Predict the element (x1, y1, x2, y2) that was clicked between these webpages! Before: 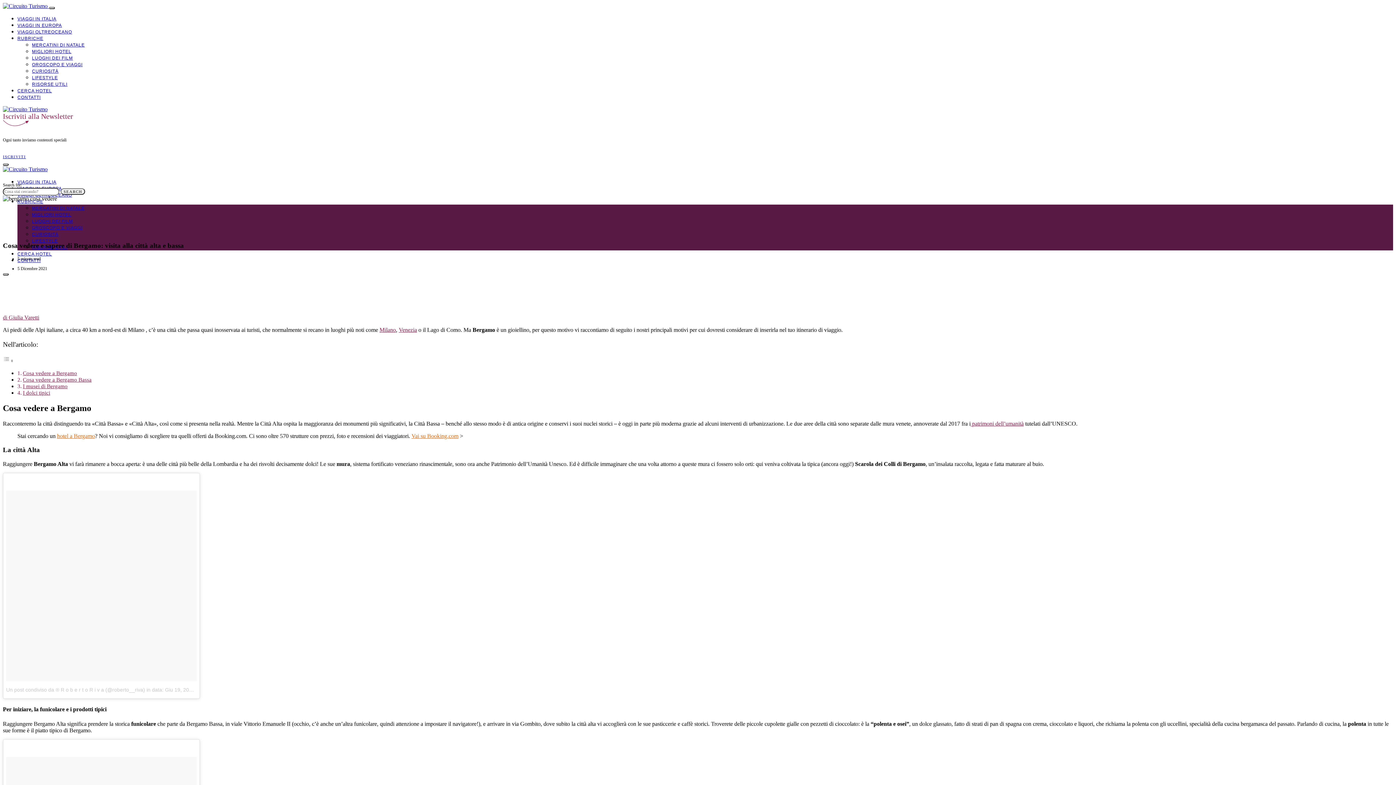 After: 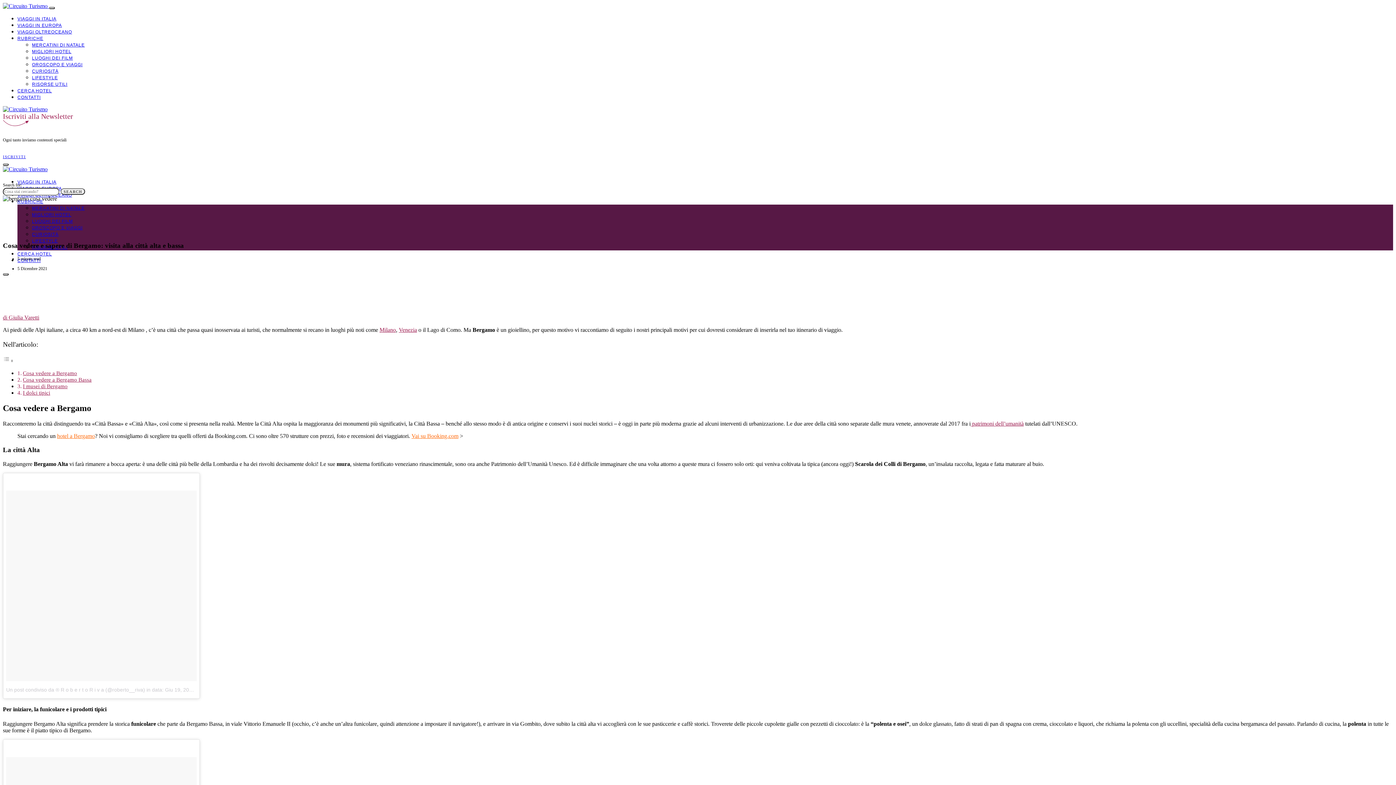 Action: label: Toggle Table of Content bbox: (2, 357, 13, 363)